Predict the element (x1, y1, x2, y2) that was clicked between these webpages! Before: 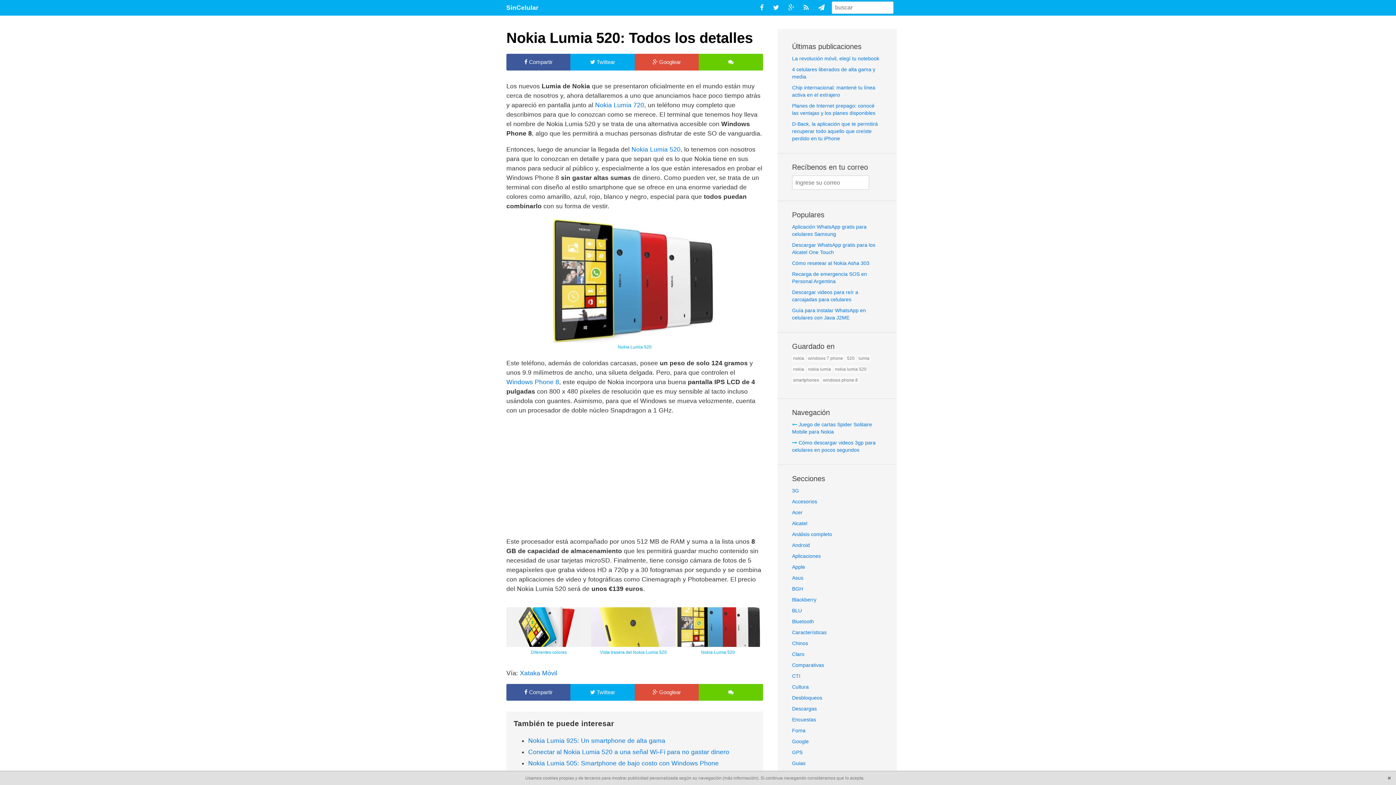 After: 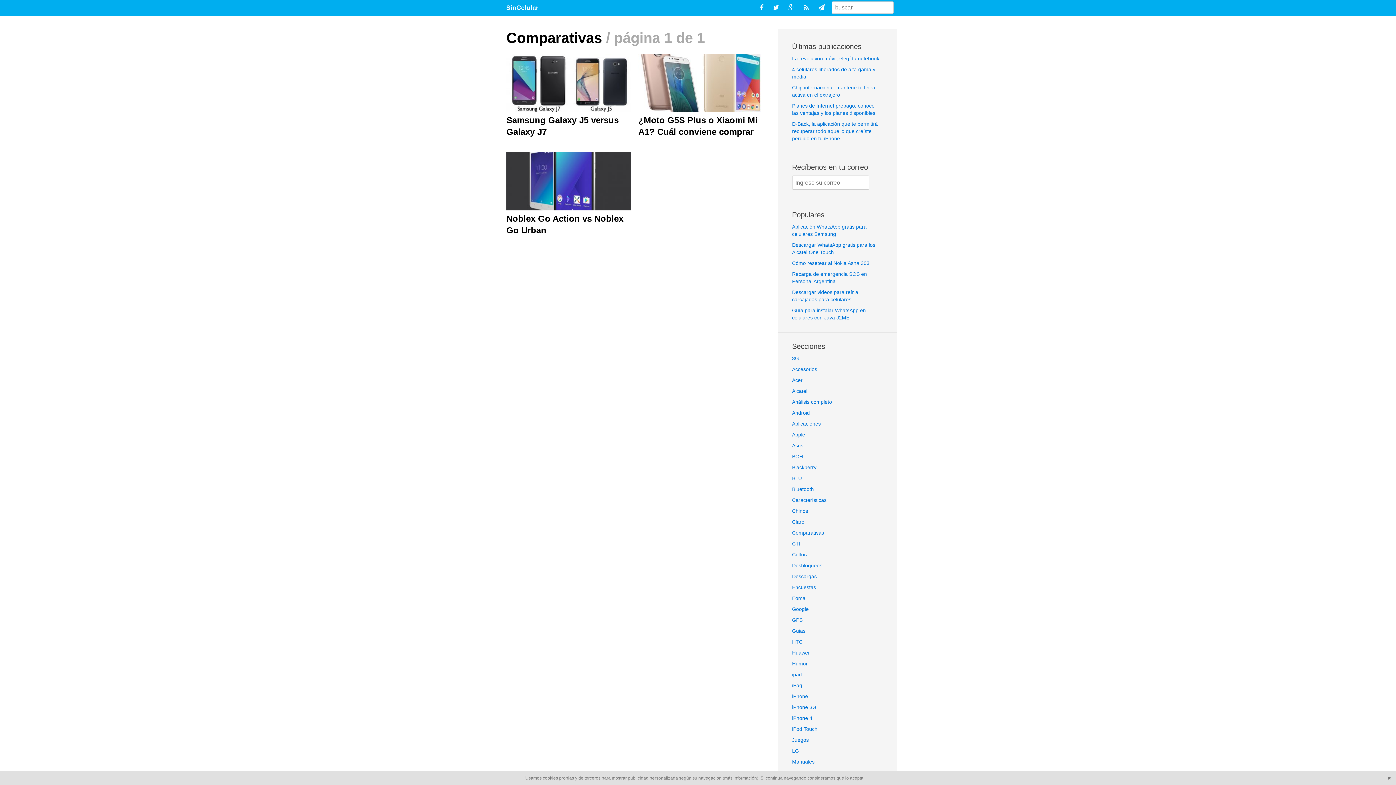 Action: label: Comparativas bbox: (792, 662, 824, 668)